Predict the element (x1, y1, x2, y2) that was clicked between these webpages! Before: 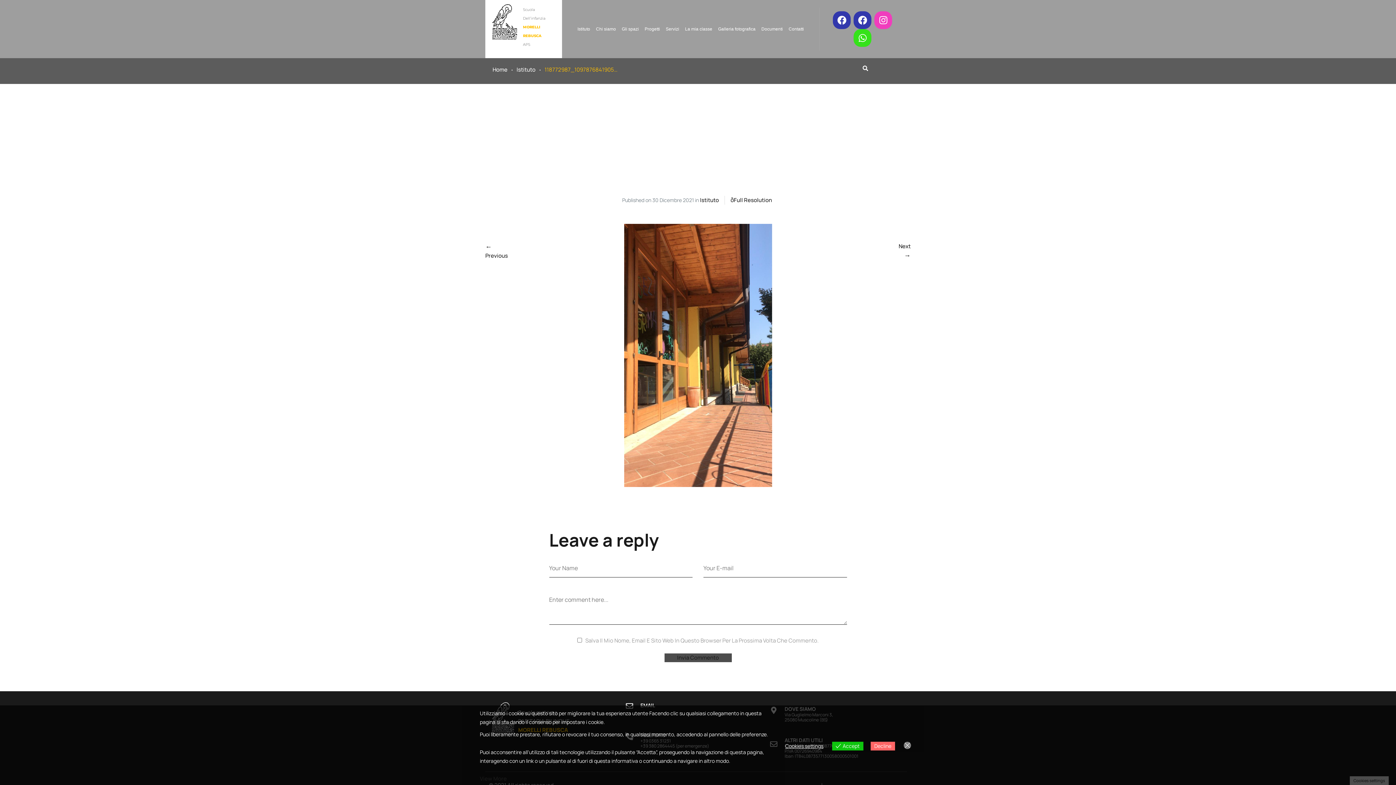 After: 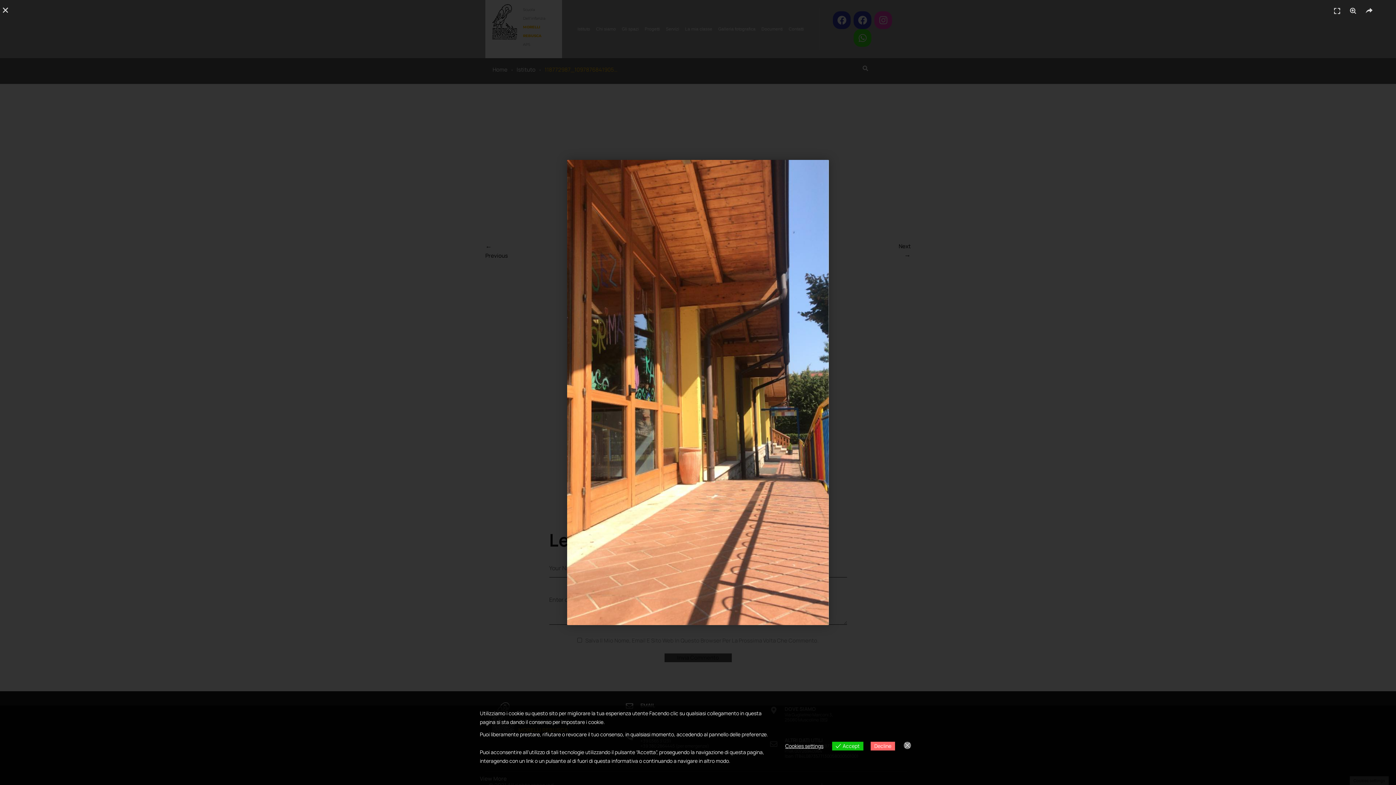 Action: bbox: (624, 481, 772, 488)